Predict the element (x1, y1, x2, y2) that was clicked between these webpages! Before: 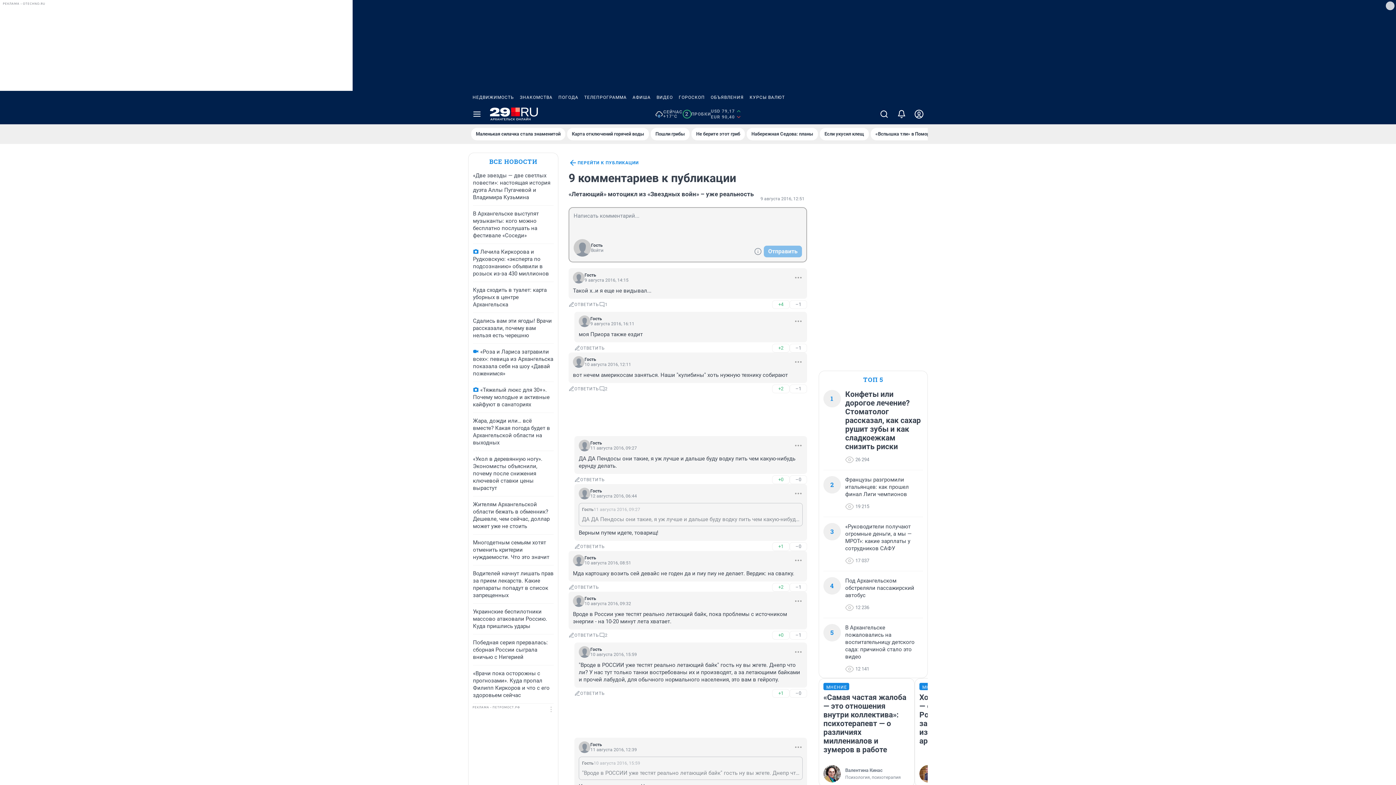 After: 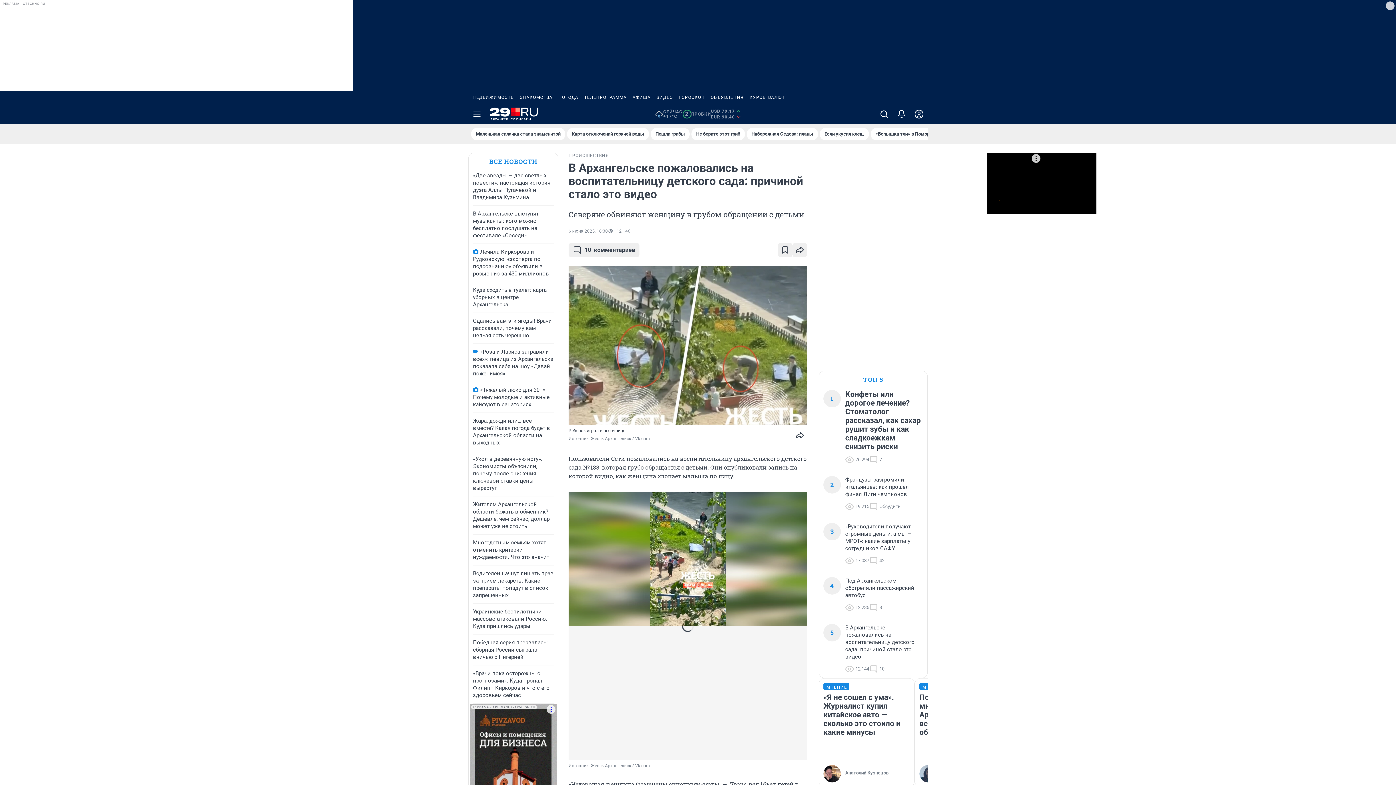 Action: bbox: (845, 624, 923, 660) label: В Архангельске пожаловались на воспитательницу детского сада: причиной стало это видео